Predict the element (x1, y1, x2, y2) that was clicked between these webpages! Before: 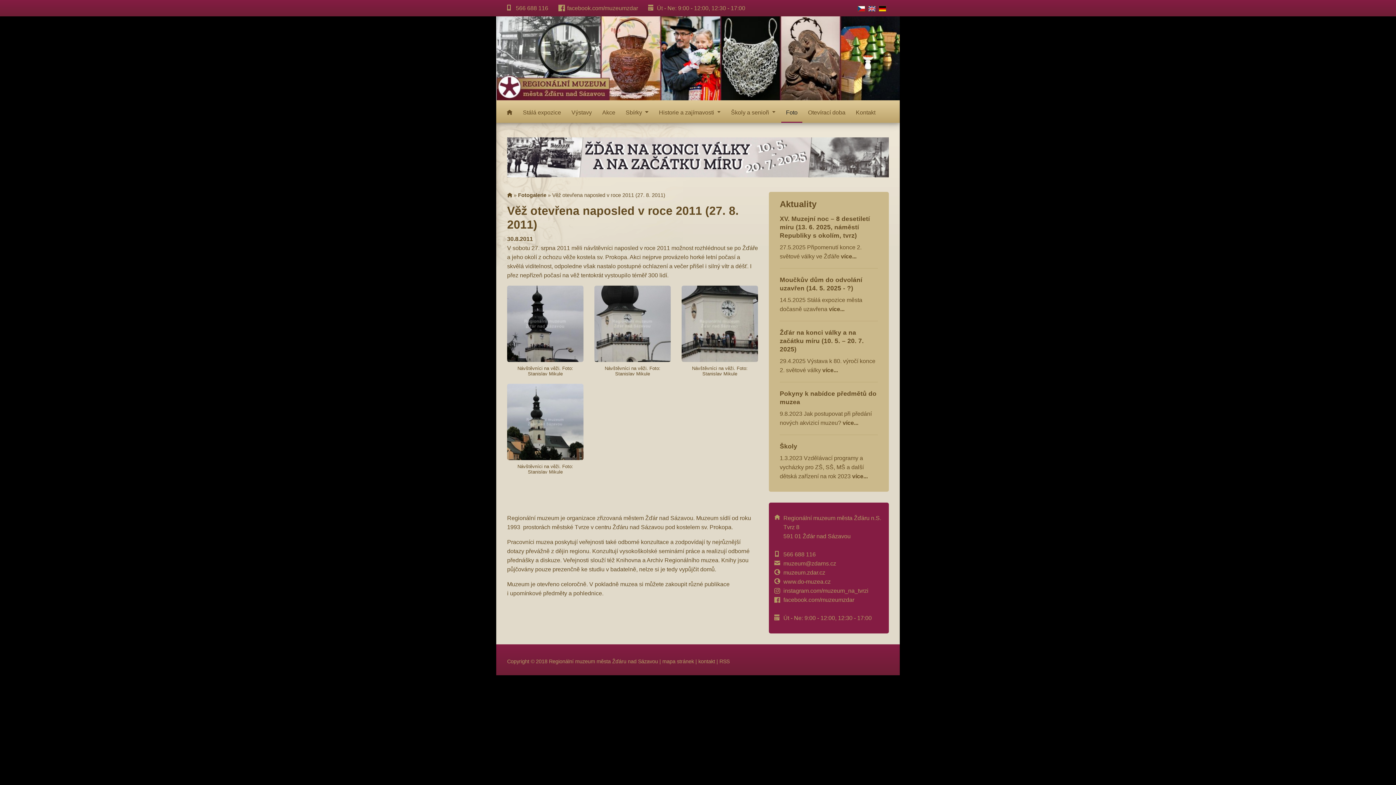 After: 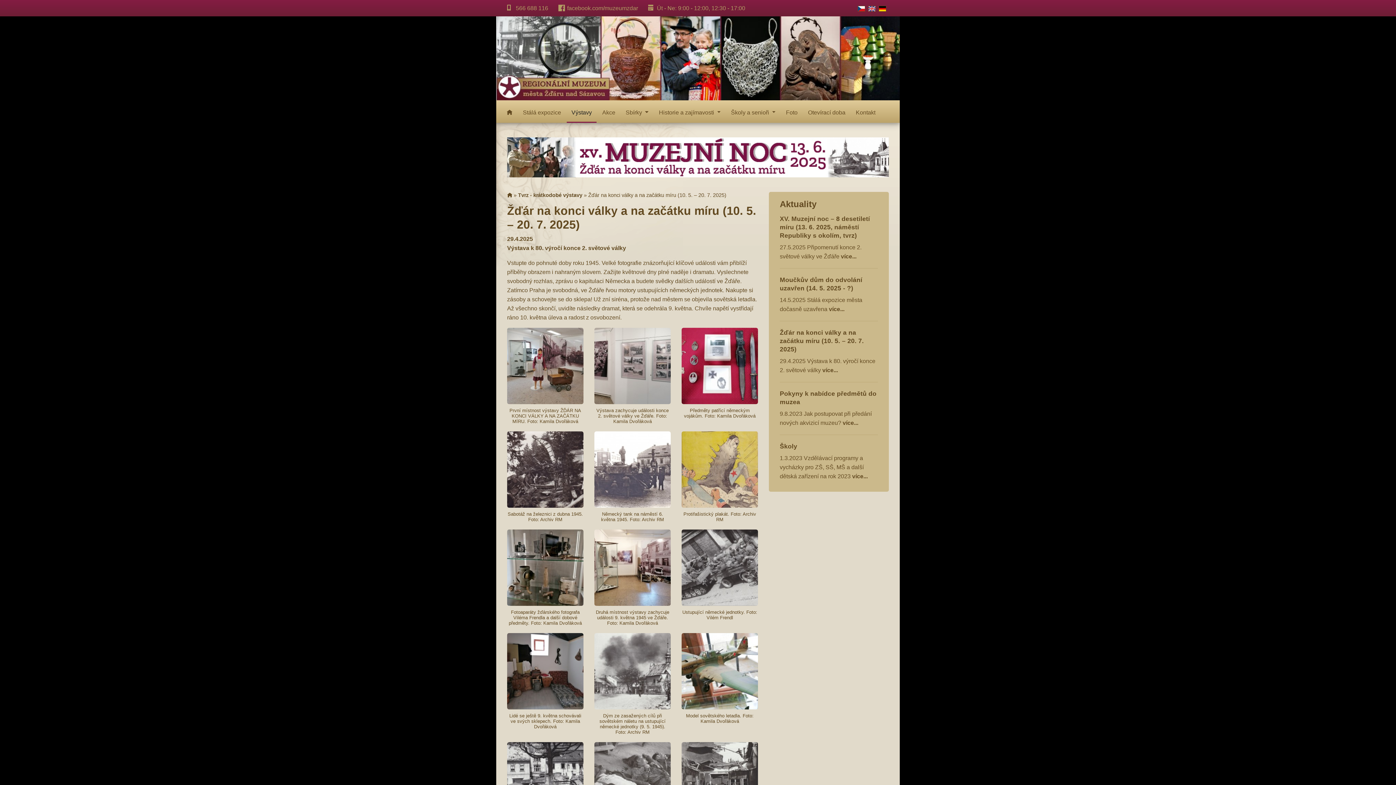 Action: bbox: (507, 153, 889, 160)